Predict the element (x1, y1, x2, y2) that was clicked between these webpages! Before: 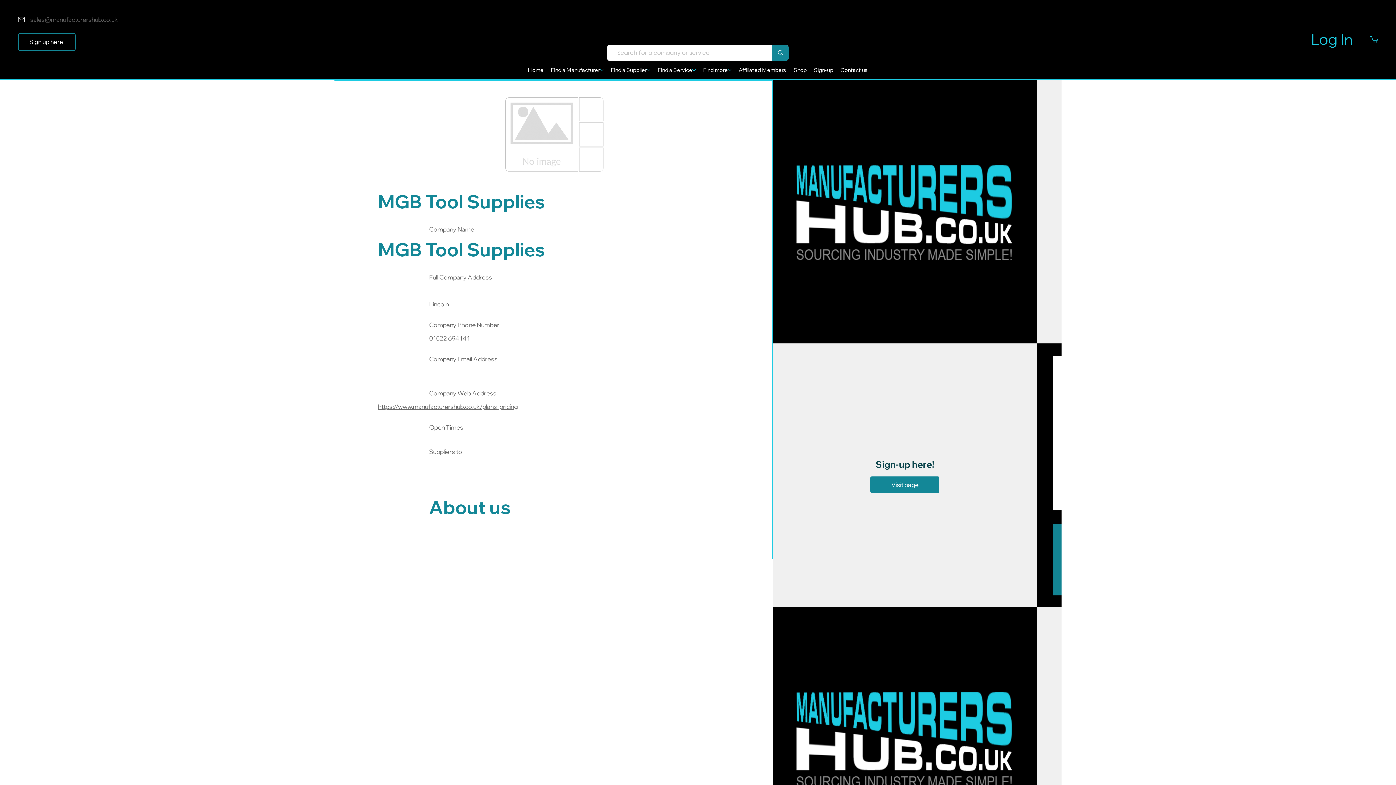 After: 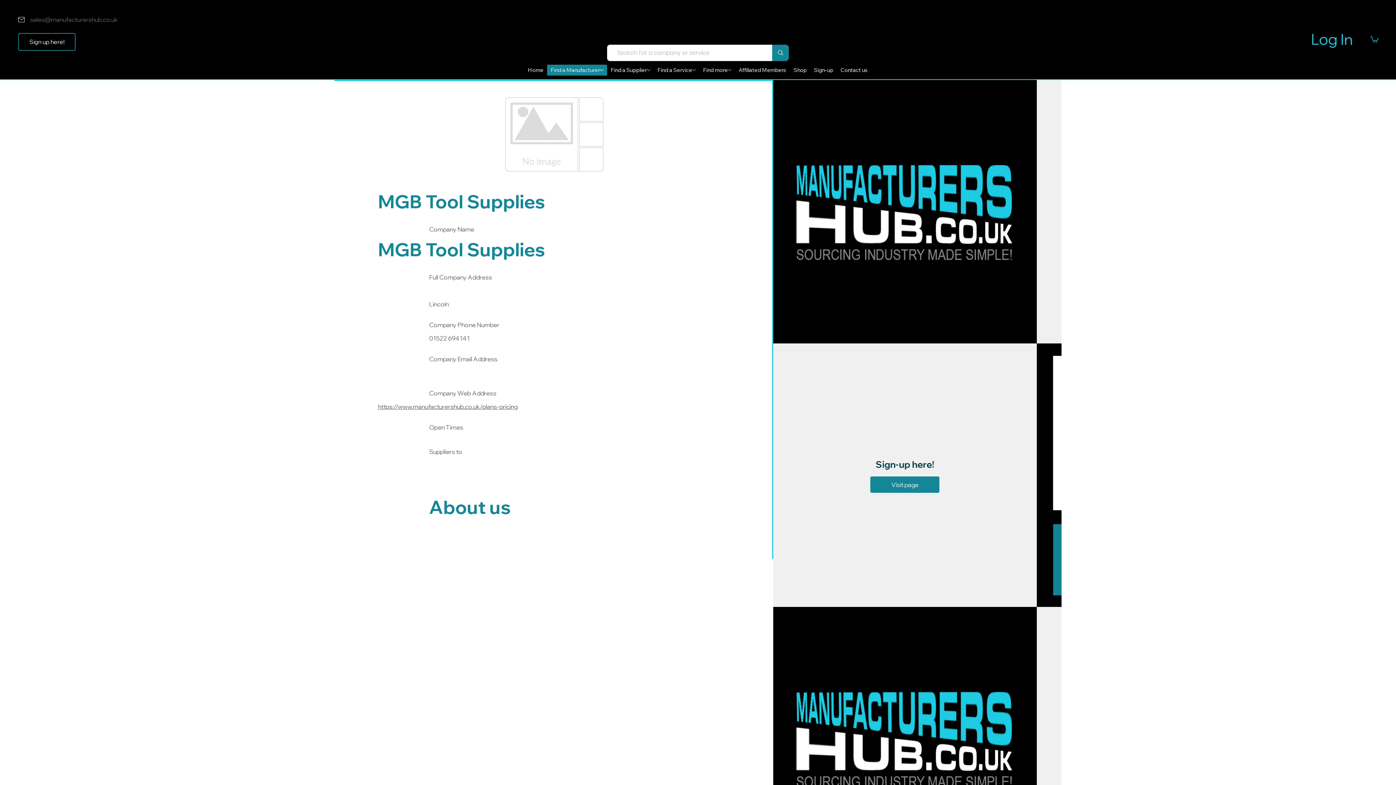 Action: label: More Find a Manufacturer pages bbox: (599, 68, 603, 71)